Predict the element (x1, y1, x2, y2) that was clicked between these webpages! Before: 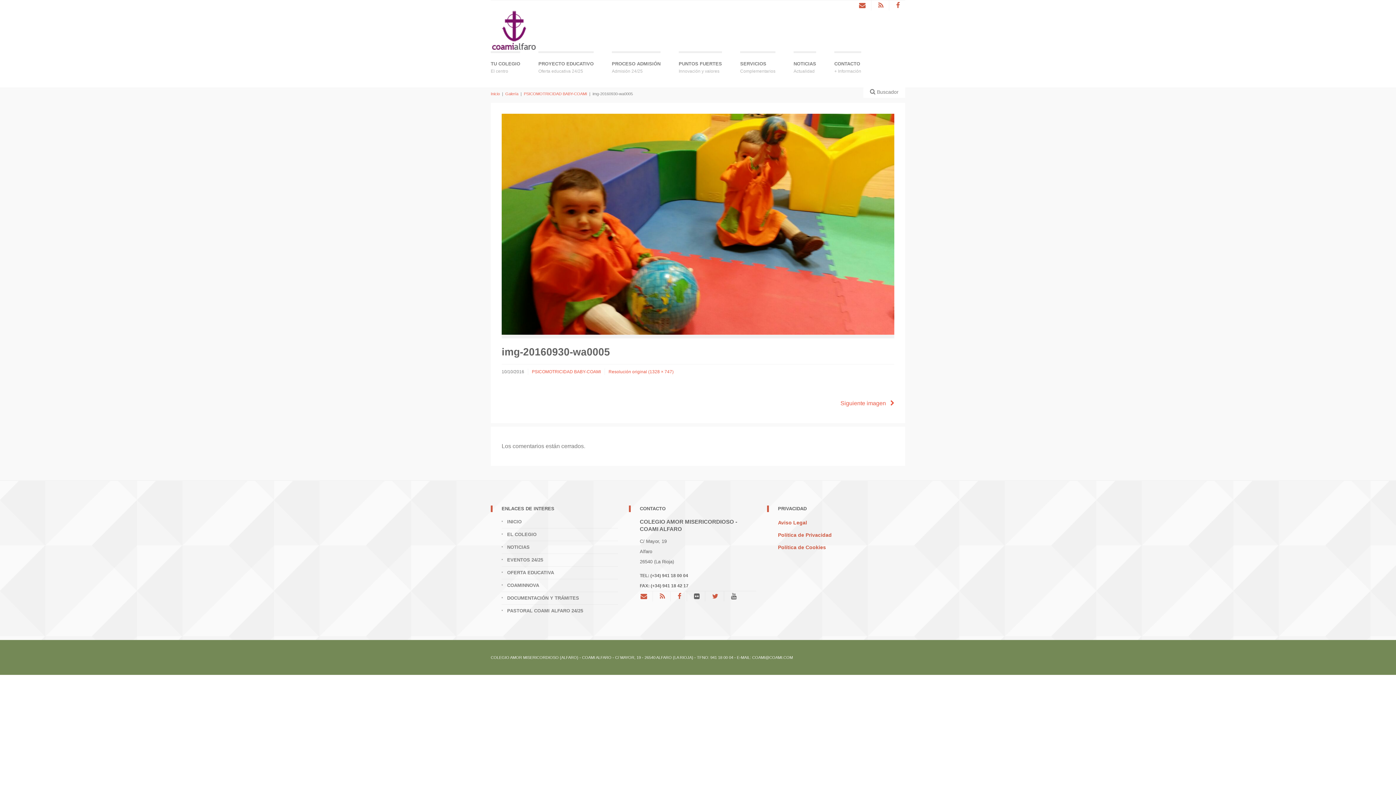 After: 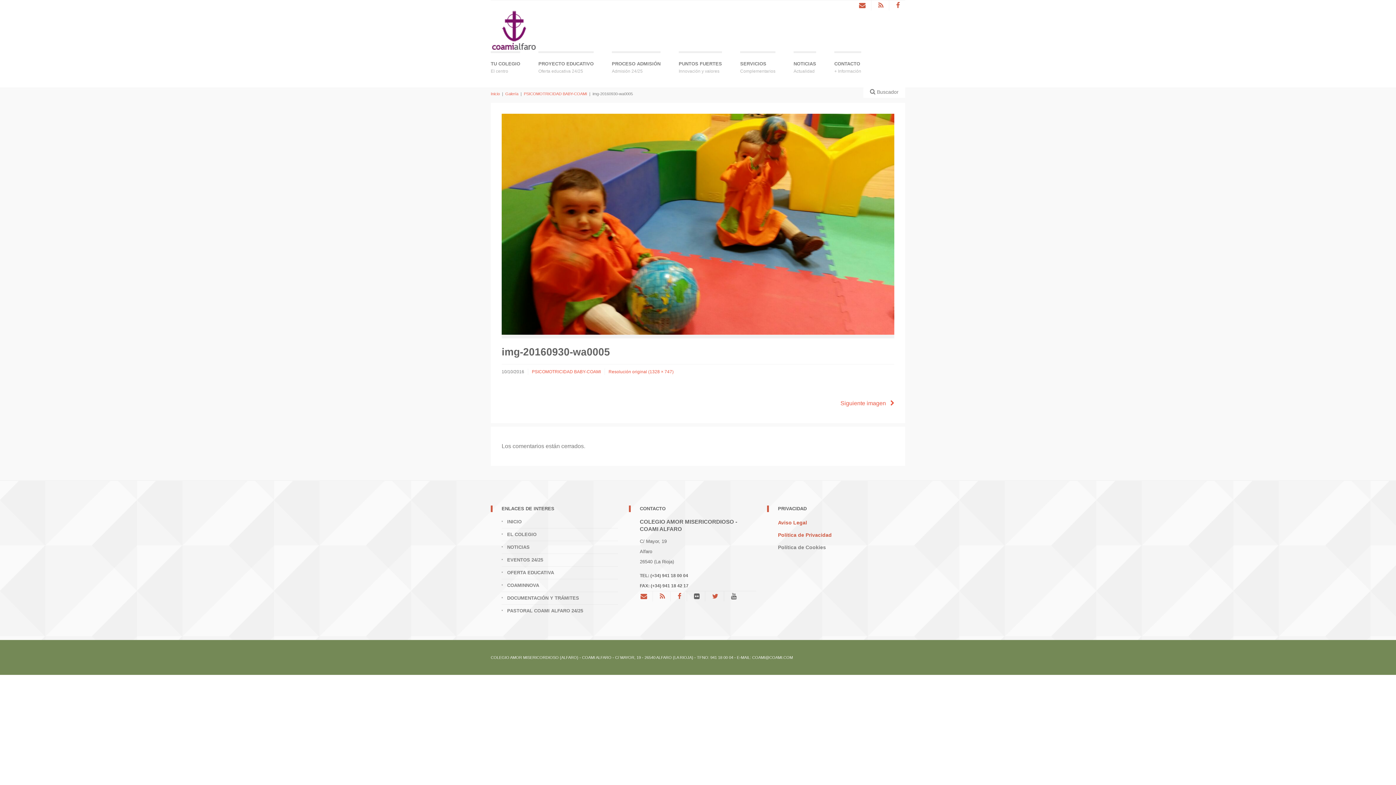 Action: bbox: (778, 544, 826, 550) label: Política de Cookies